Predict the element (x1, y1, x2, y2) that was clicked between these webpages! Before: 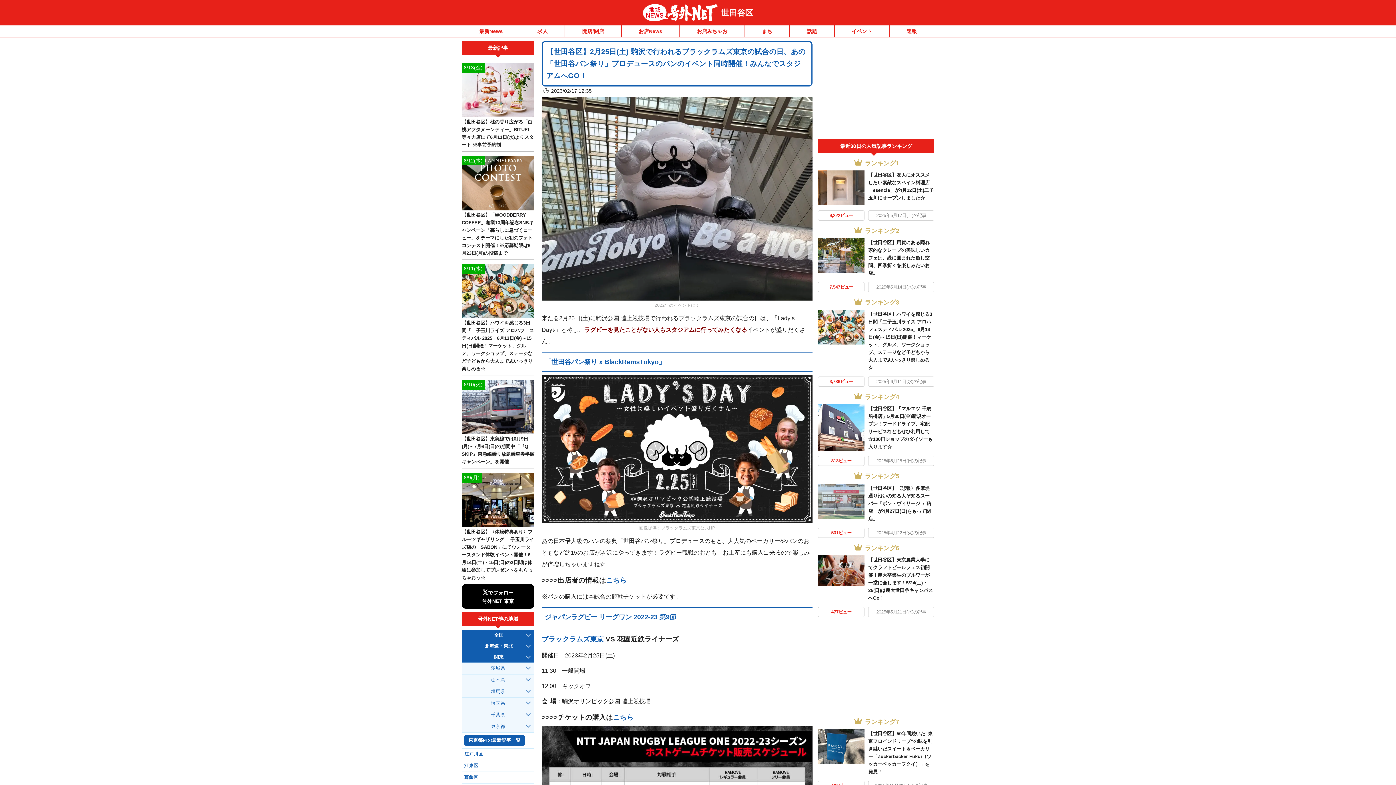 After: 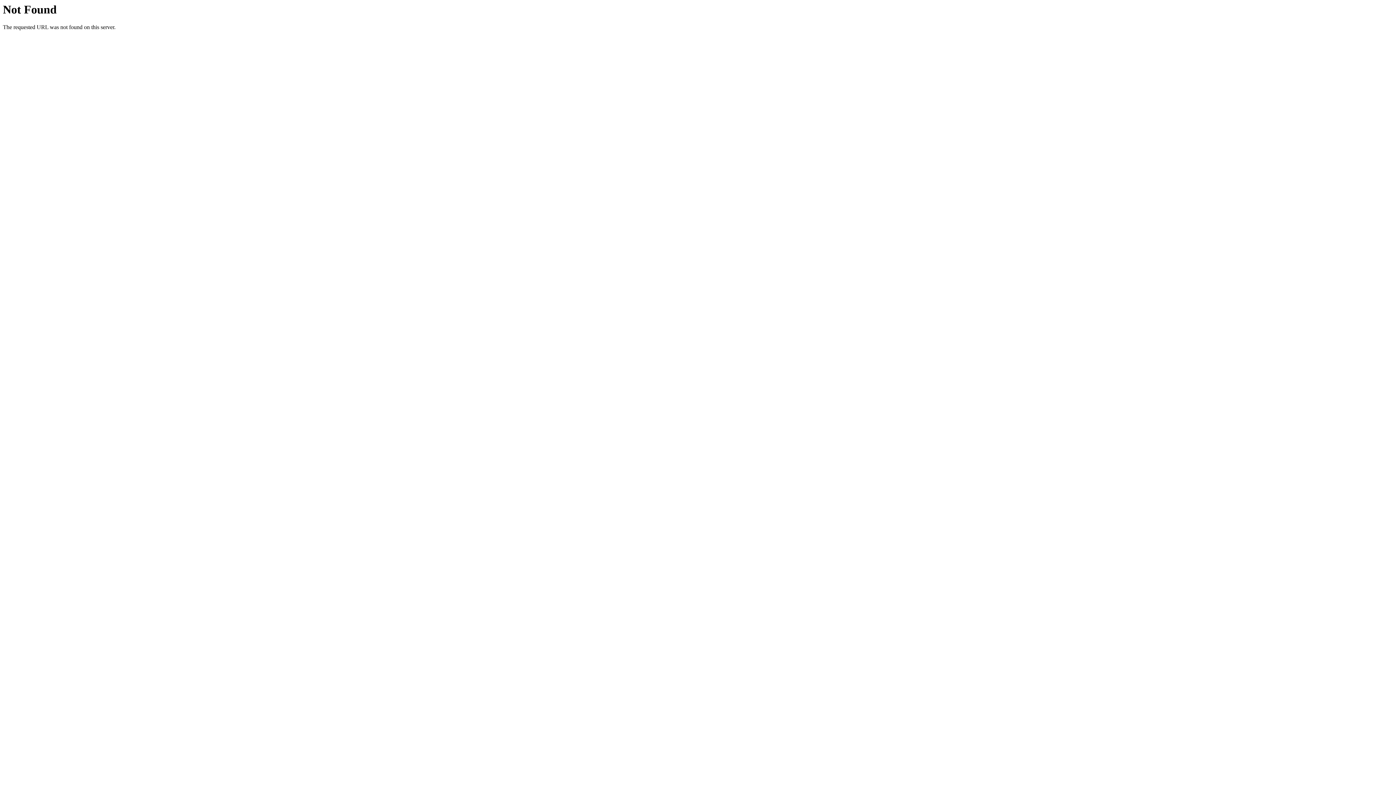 Action: label: こちら bbox: (613, 713, 633, 721)